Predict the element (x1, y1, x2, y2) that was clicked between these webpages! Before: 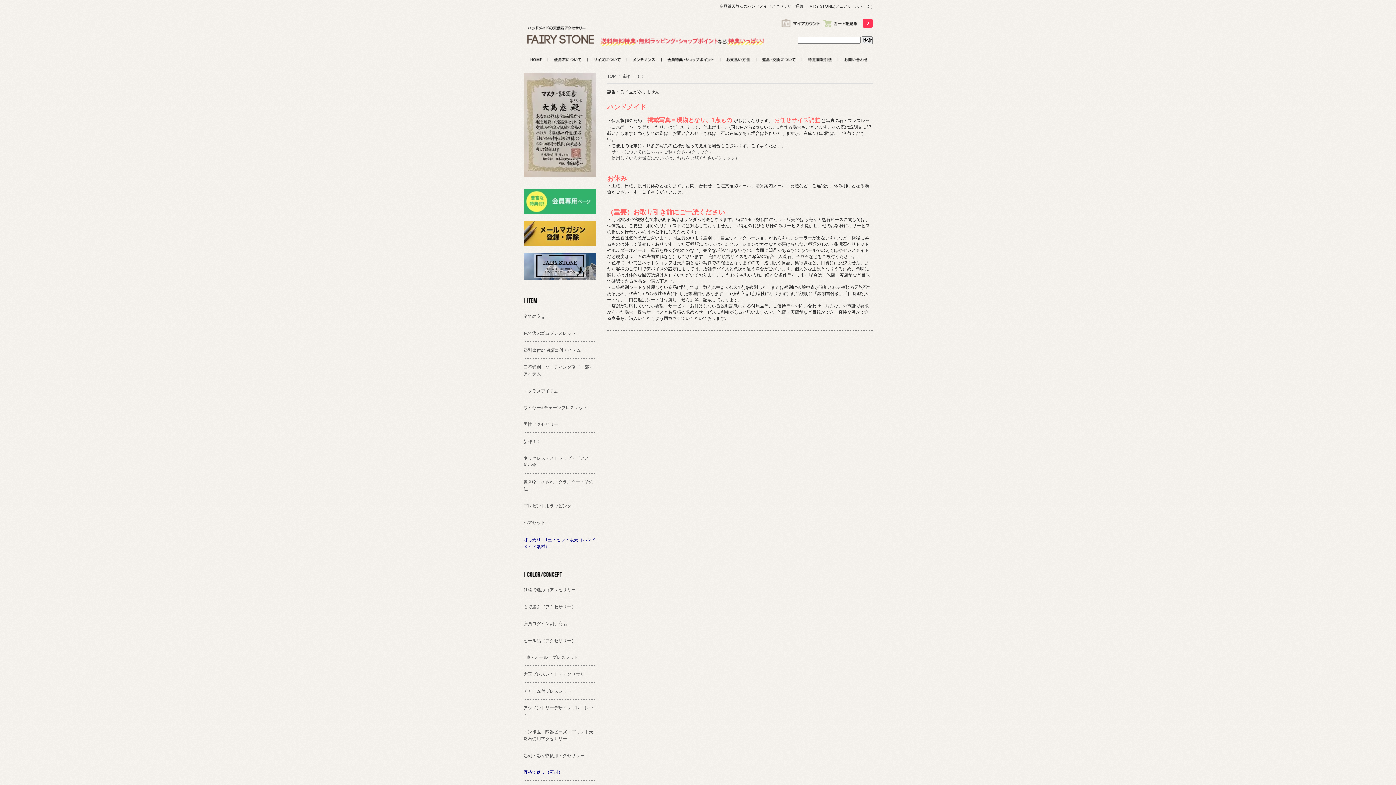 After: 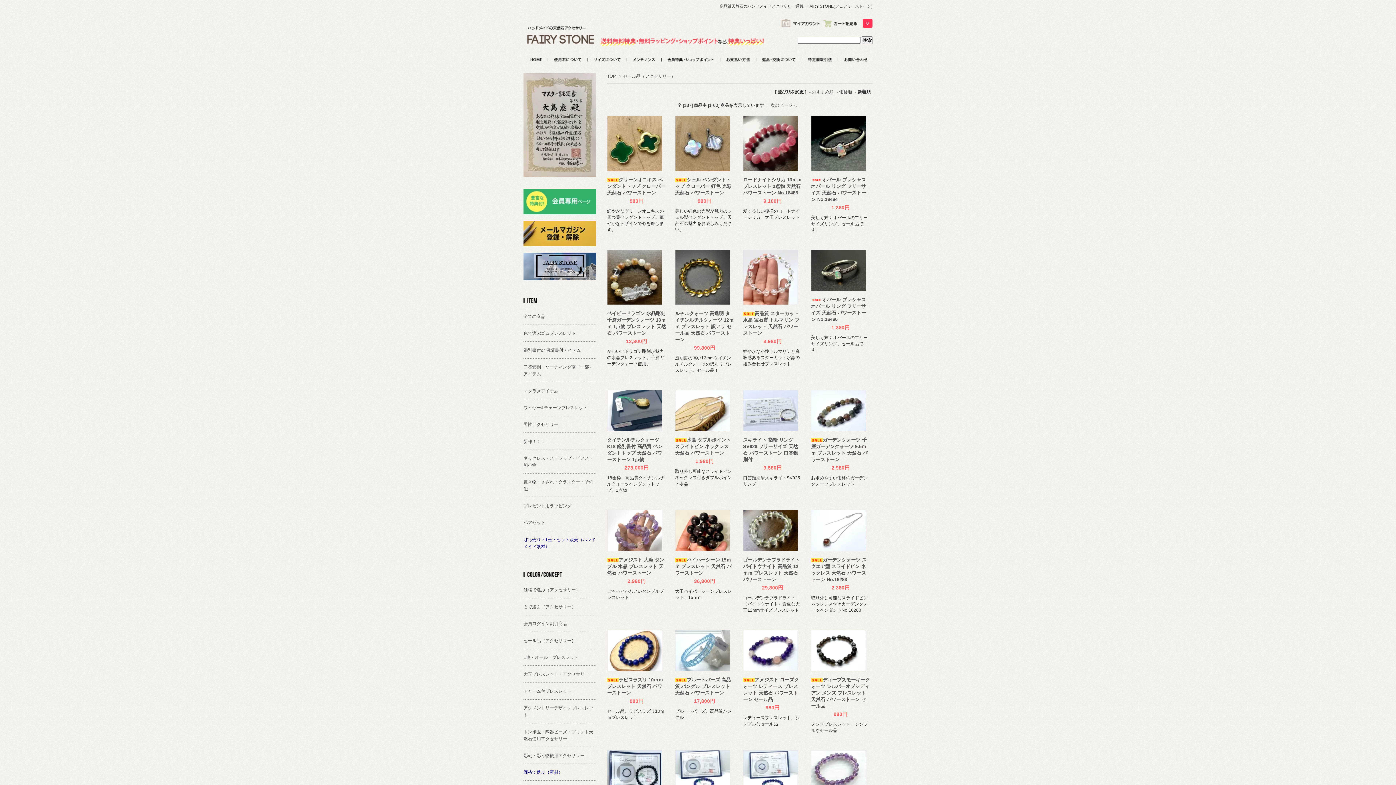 Action: label: セール品（アクセサリー） bbox: (523, 632, 596, 648)